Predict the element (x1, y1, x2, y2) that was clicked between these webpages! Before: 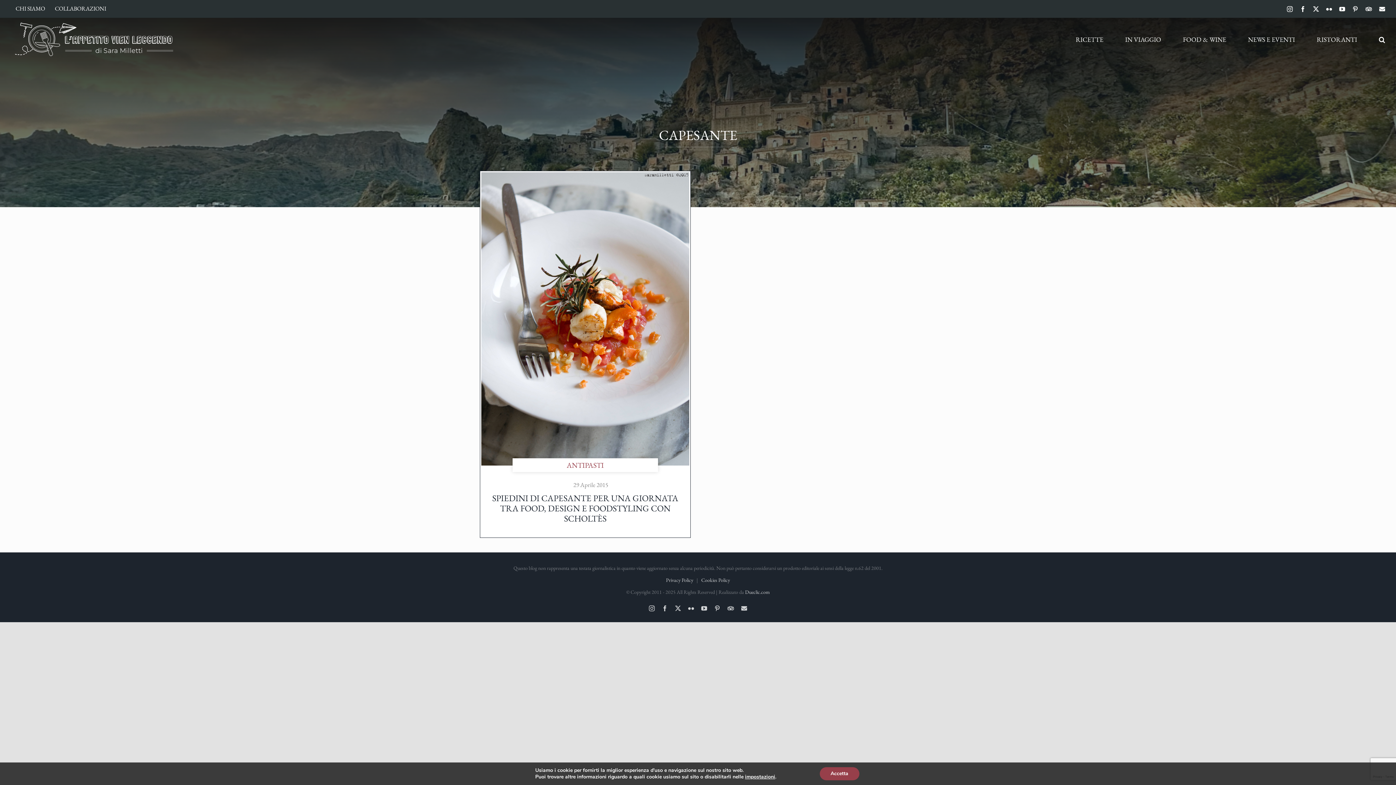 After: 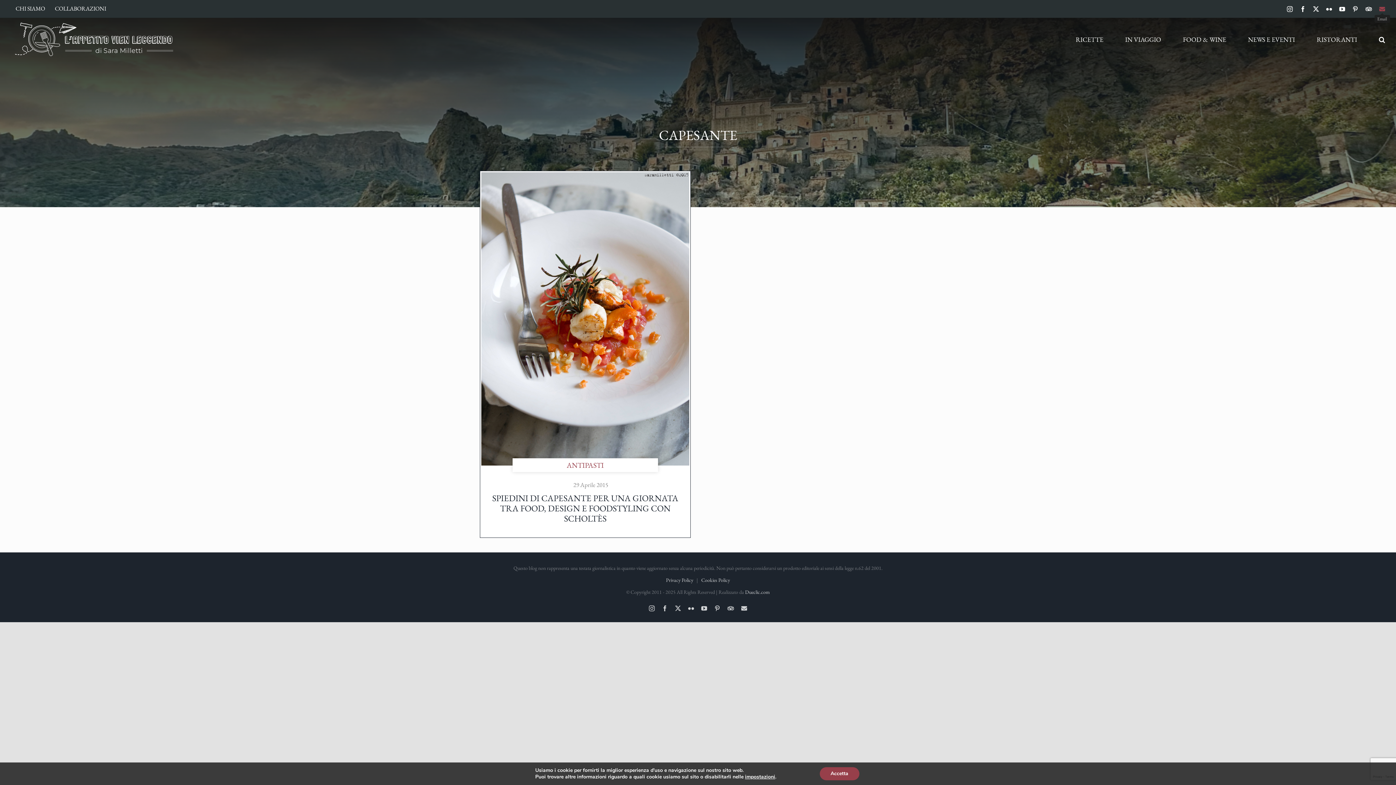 Action: bbox: (1379, 6, 1385, 12) label: Email